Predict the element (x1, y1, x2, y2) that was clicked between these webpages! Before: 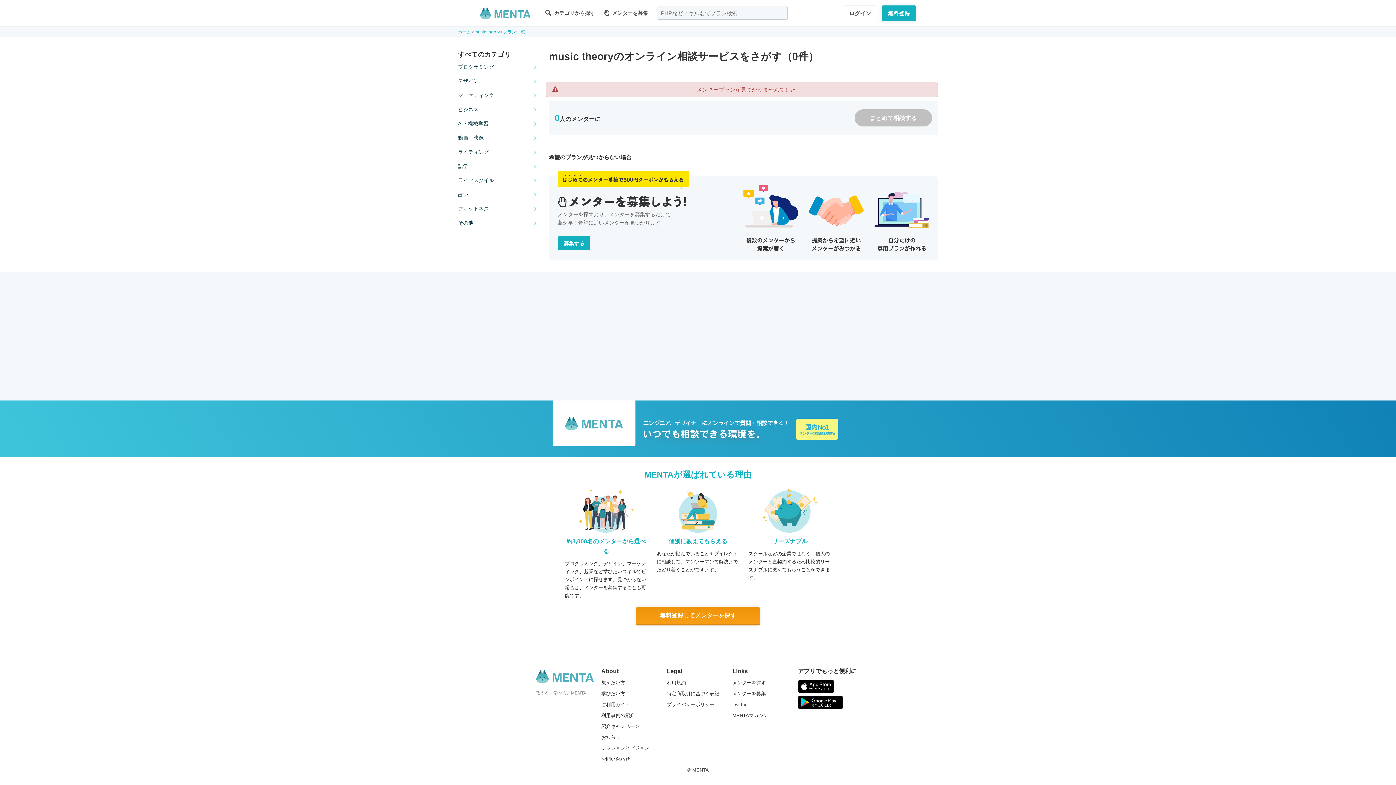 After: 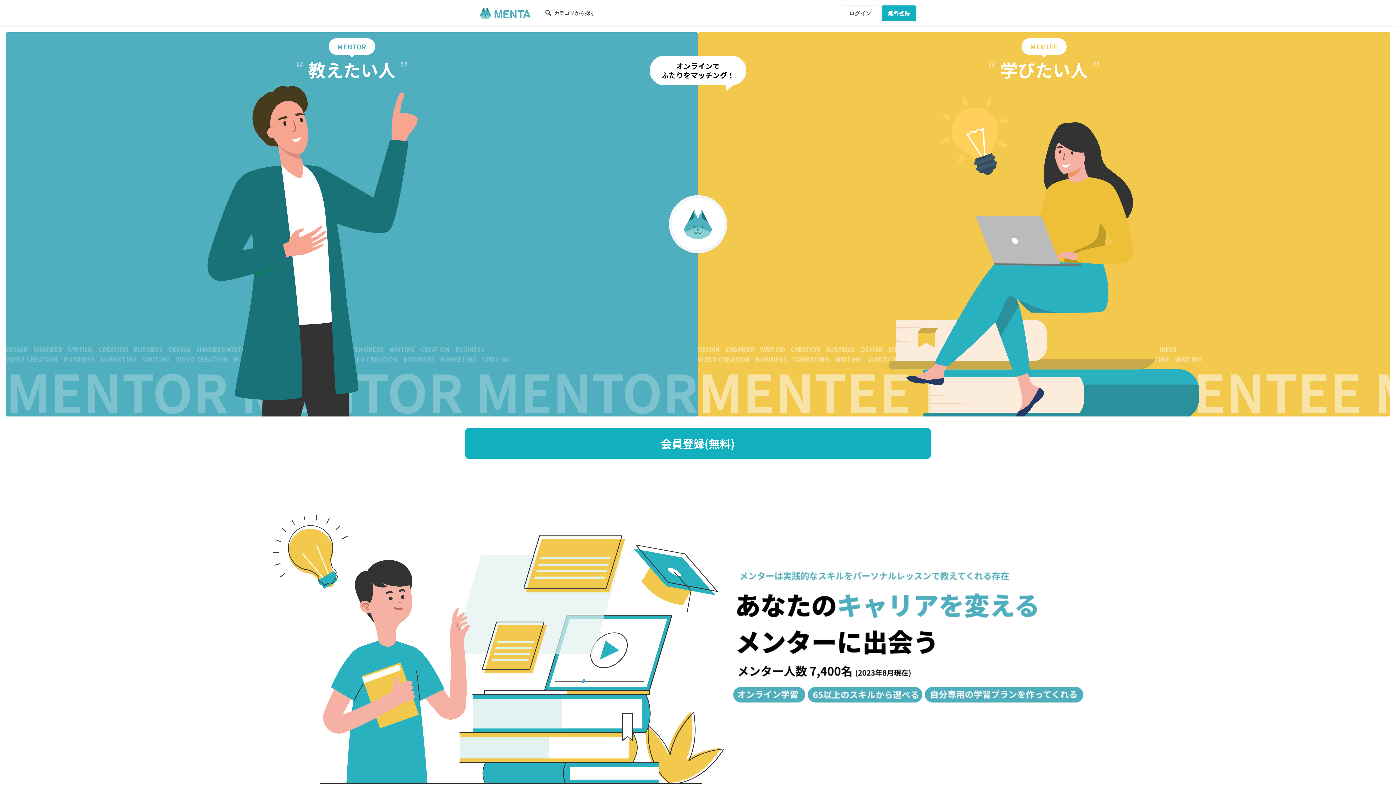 Action: label: ホーム bbox: (458, 29, 471, 34)